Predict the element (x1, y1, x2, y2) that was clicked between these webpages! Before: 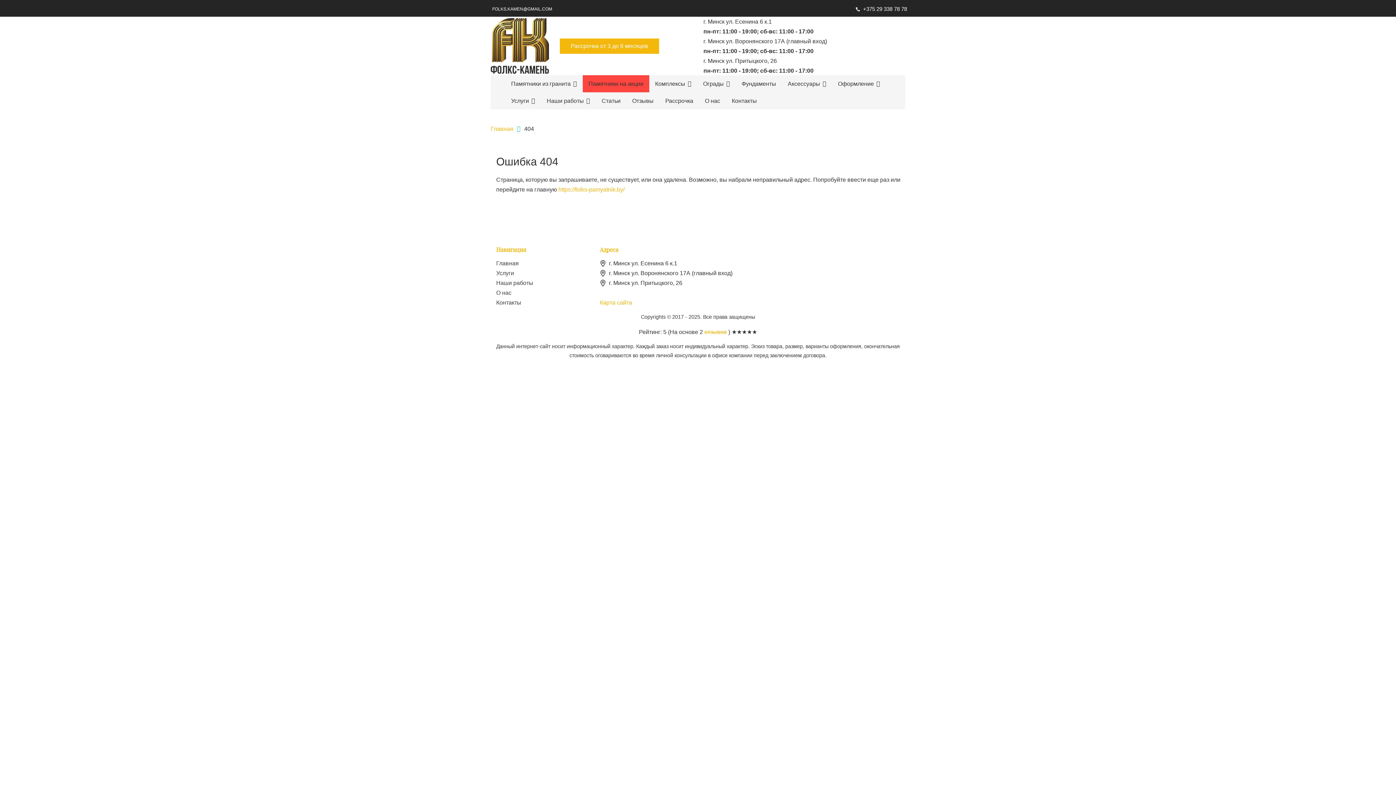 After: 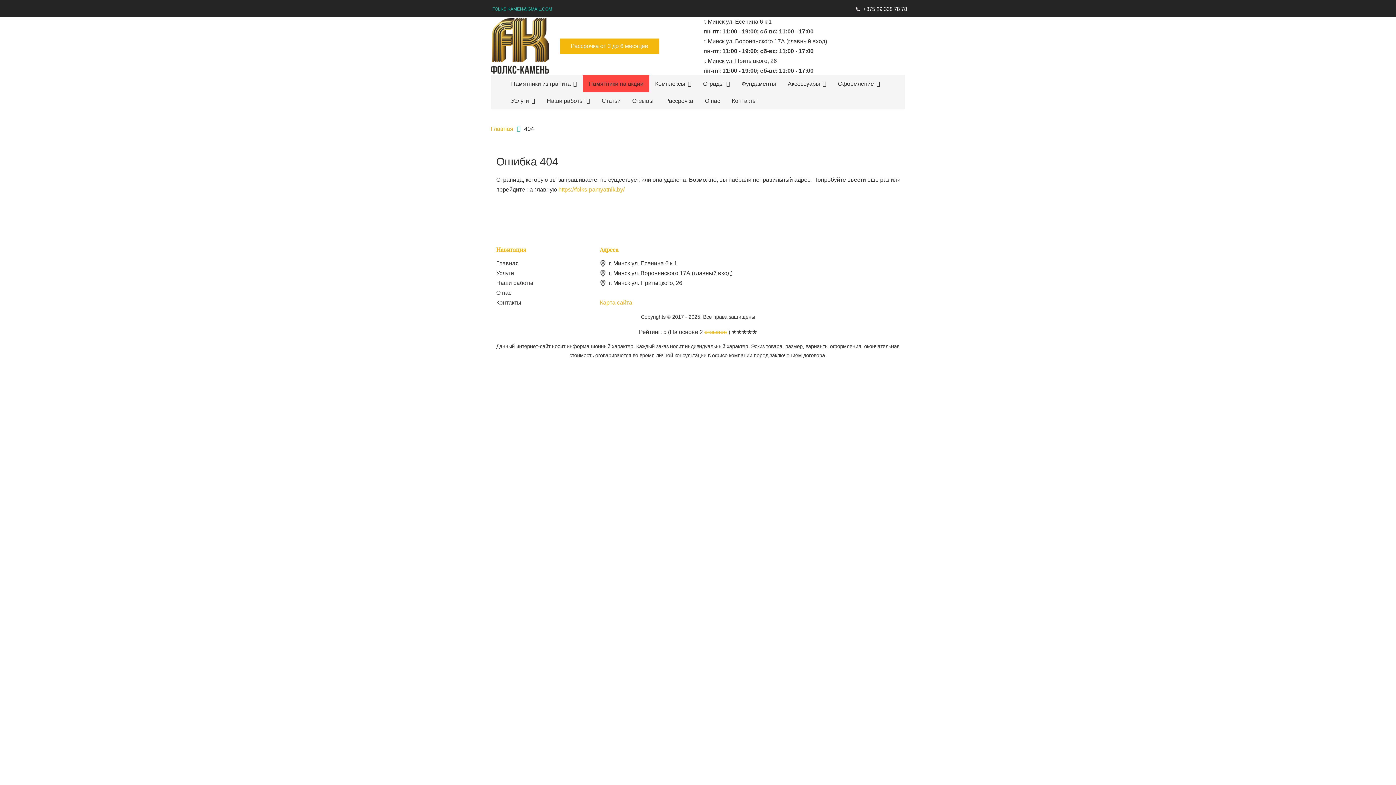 Action: bbox: (490, 4, 553, 14) label: FOLKS.KAMEN@GMAIL.COM